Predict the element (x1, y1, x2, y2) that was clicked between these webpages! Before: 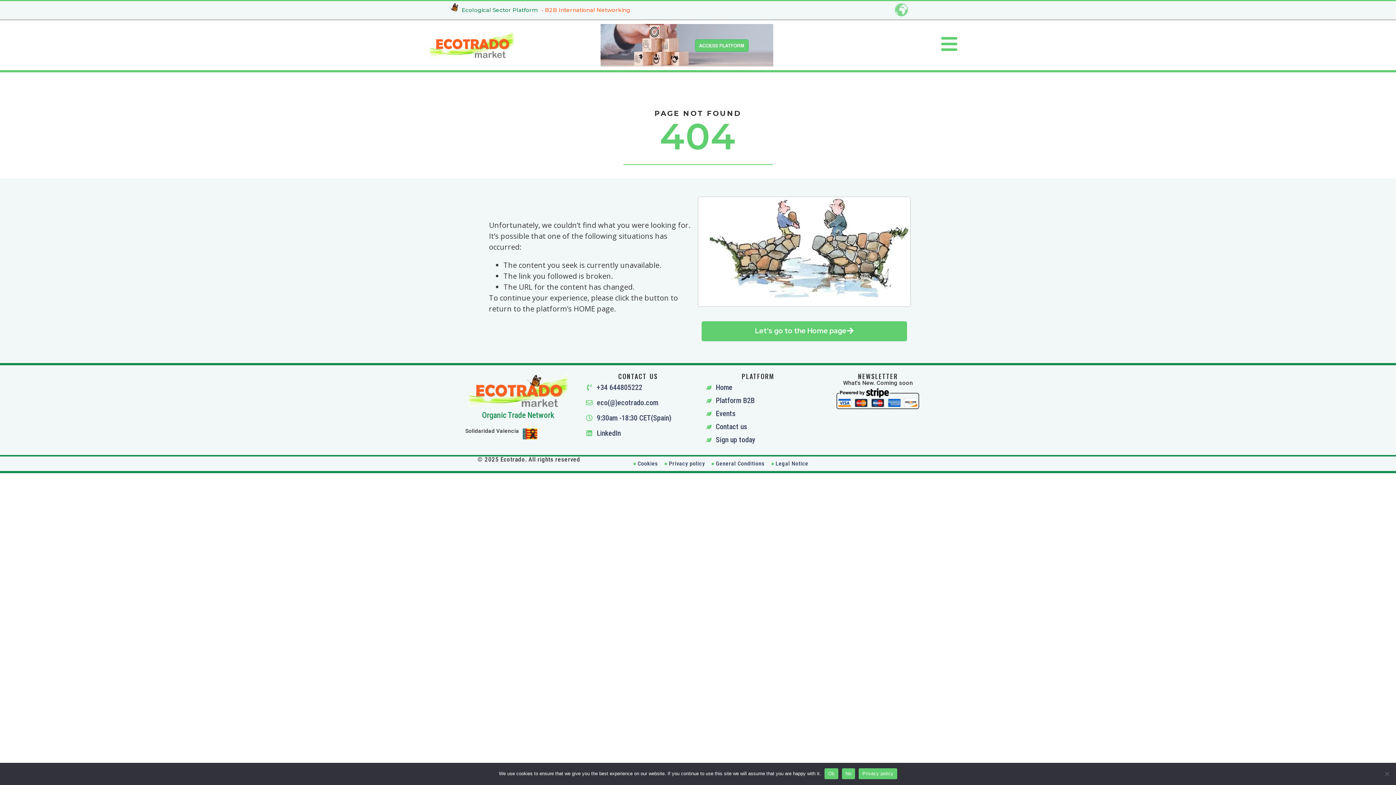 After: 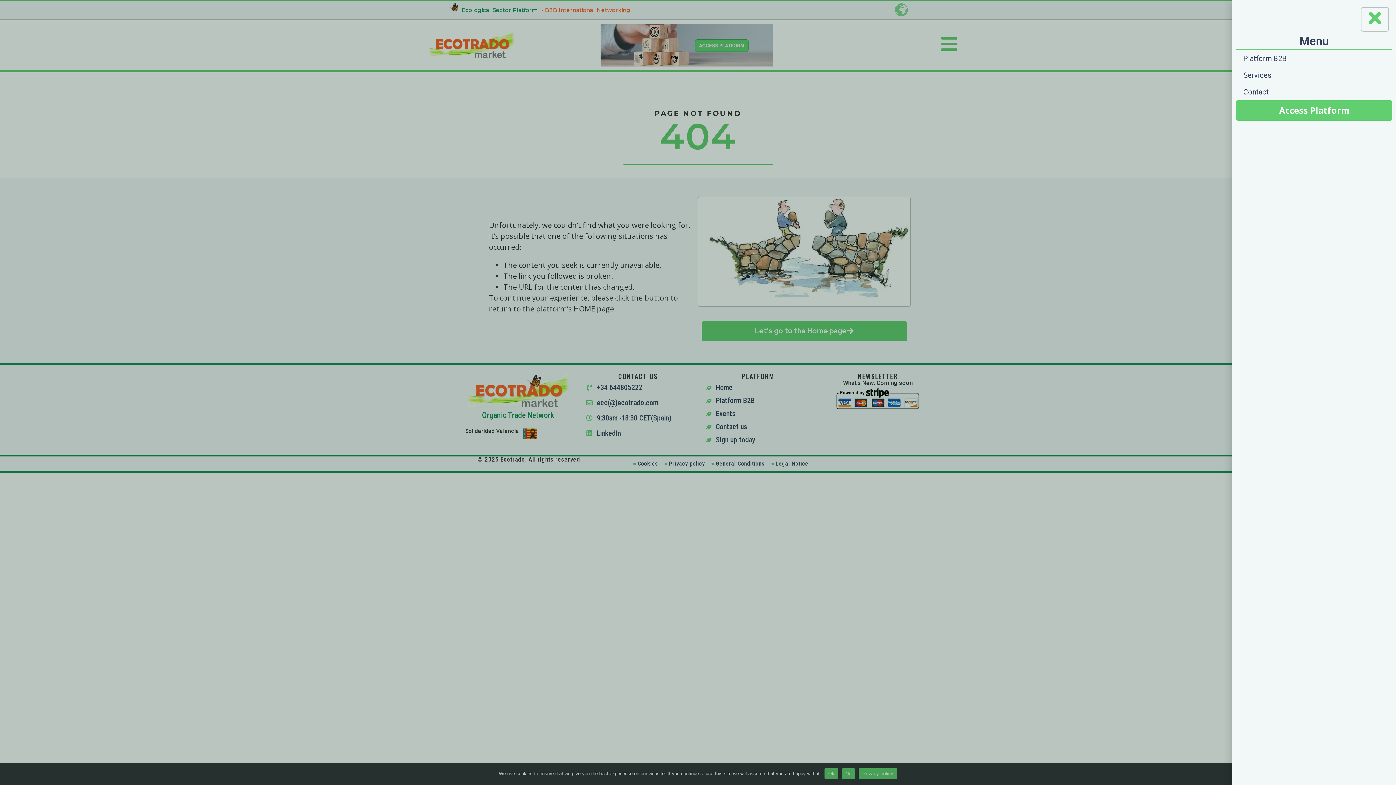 Action: bbox: (940, 34, 958, 53)